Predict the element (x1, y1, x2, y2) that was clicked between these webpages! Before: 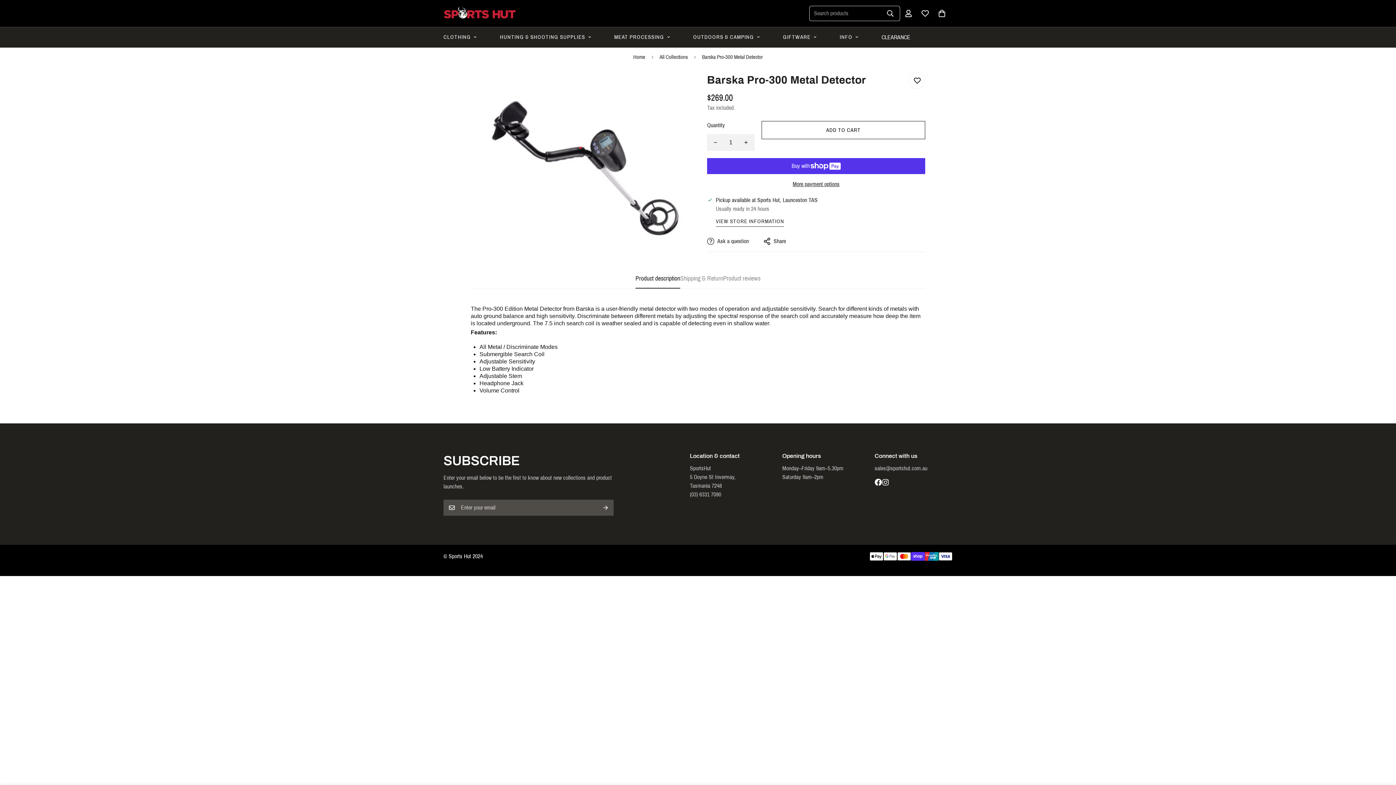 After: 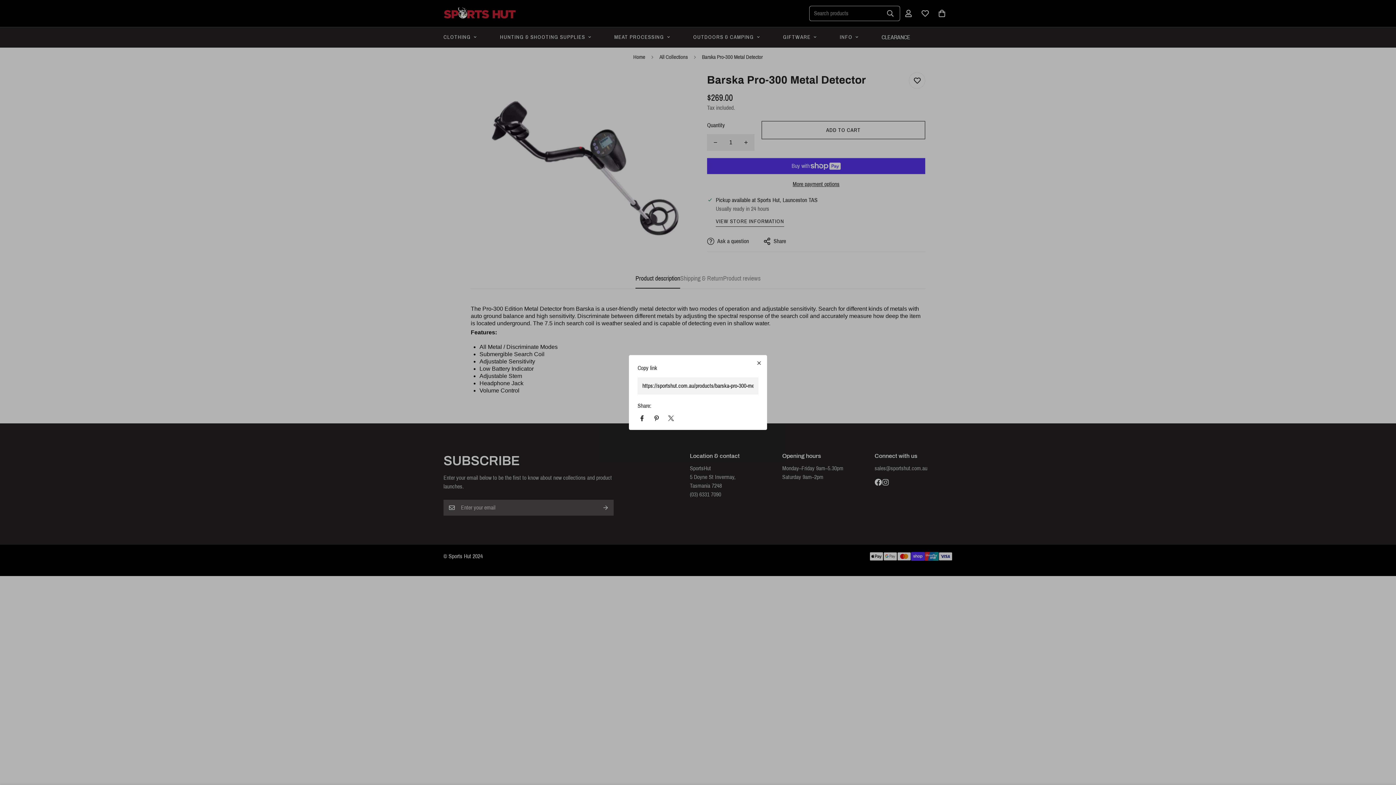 Action: label: Share bbox: (763, 237, 786, 245)